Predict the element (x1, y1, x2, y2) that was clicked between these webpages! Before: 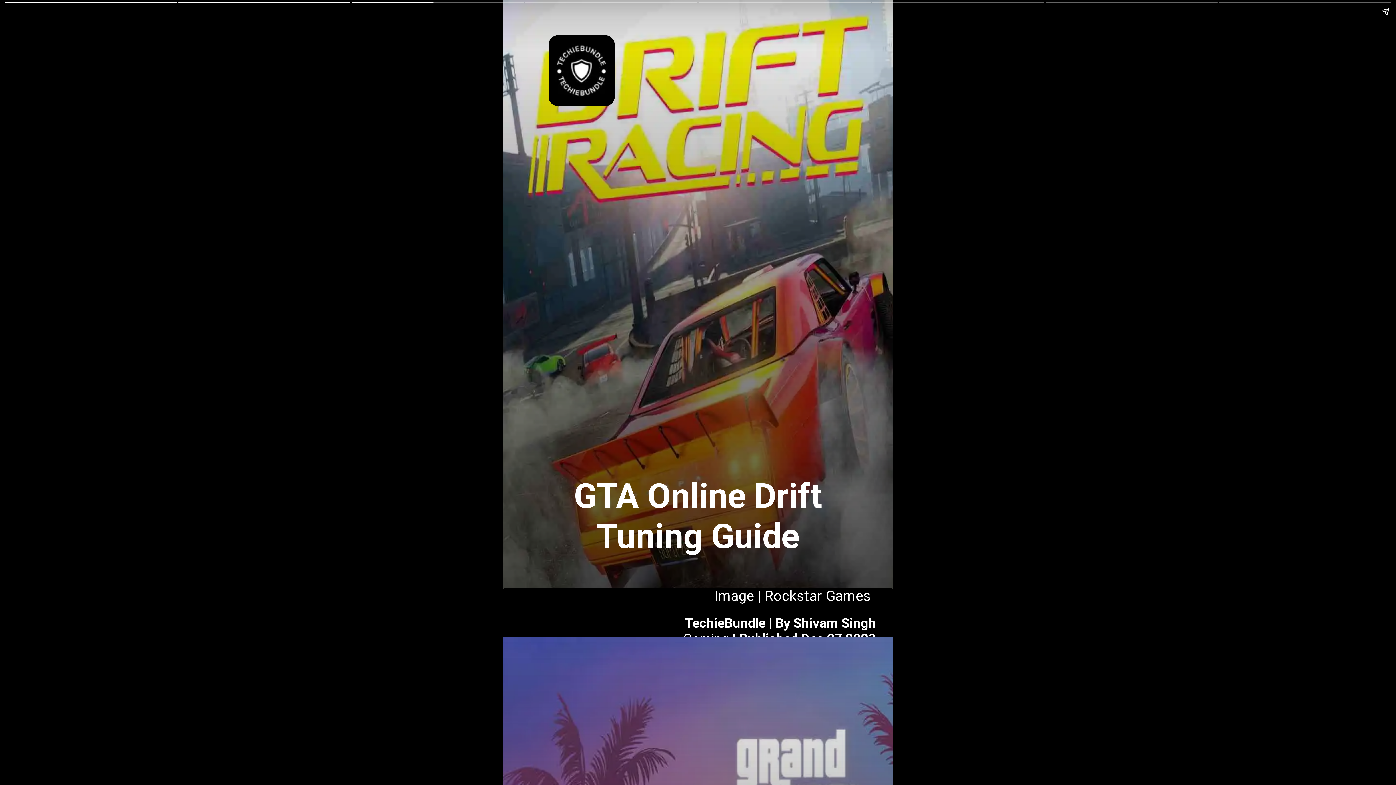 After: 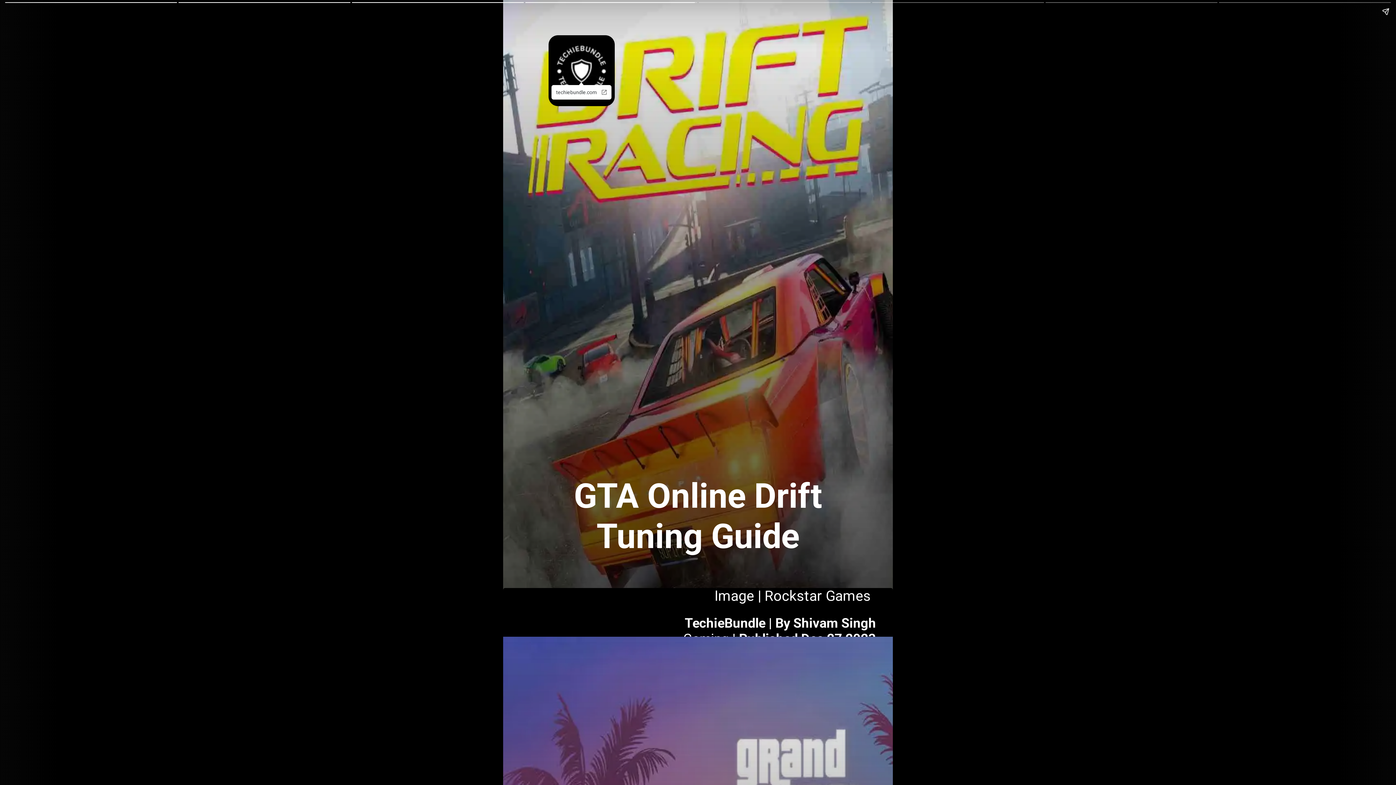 Action: bbox: (548, 35, 614, 106)